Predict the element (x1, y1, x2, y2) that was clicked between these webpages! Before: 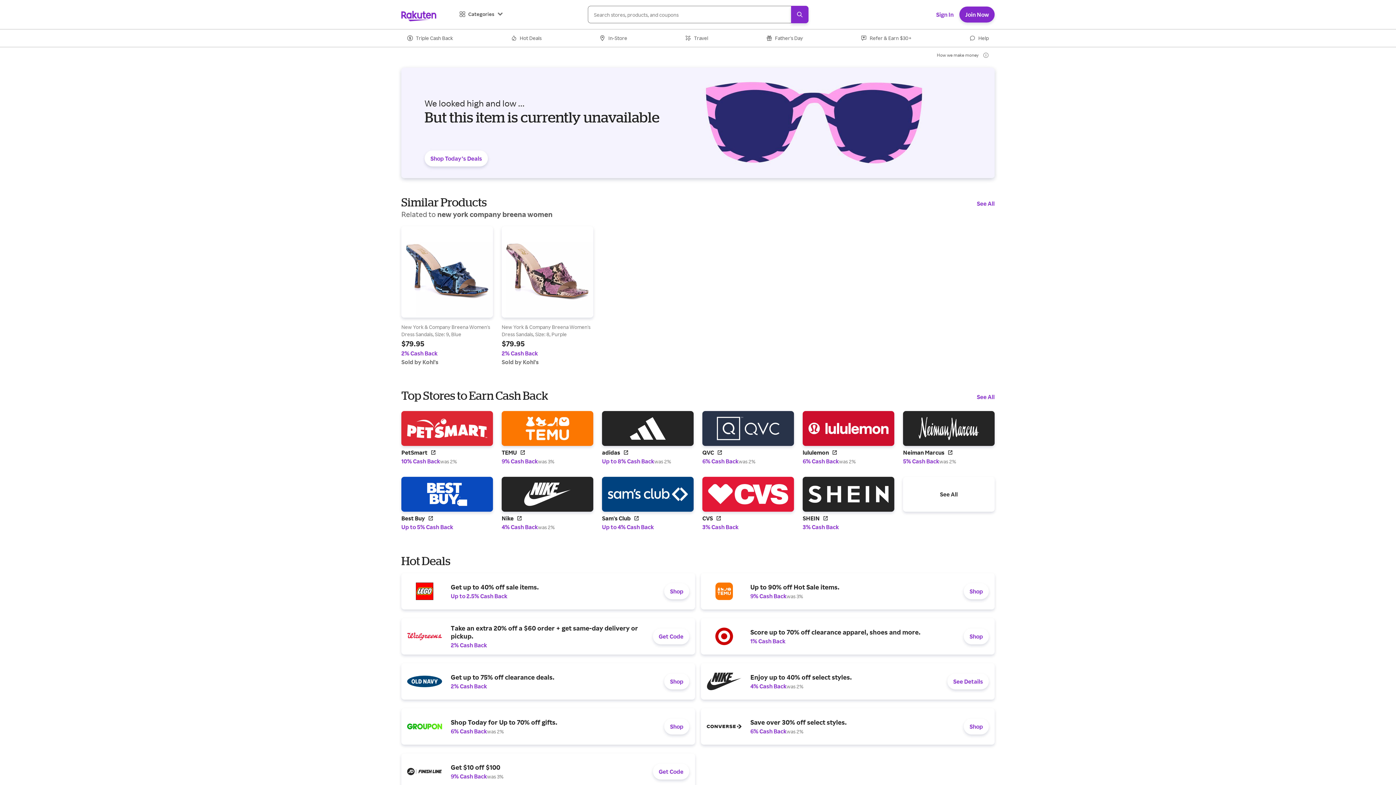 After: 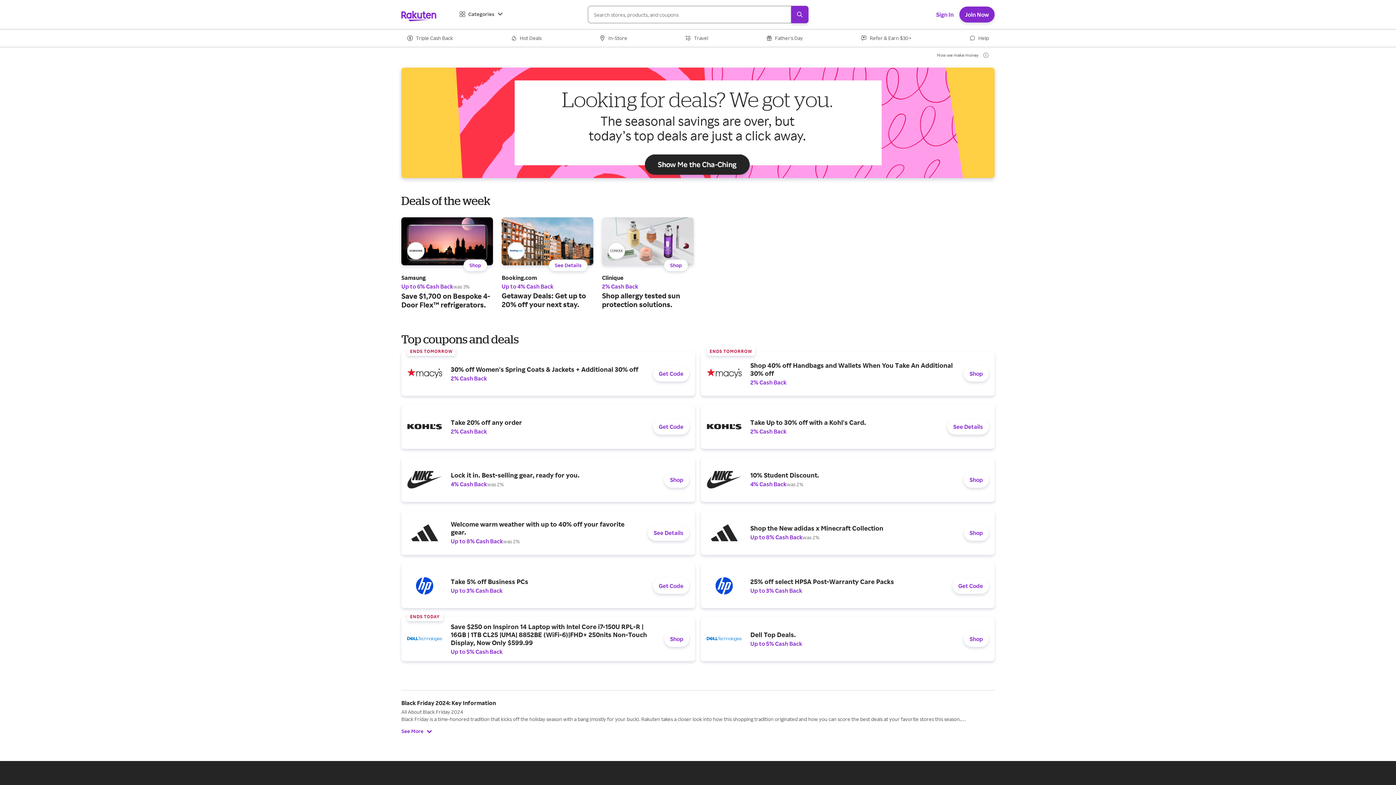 Action: label: Black Friday bbox: (700, 767, 727, 773)